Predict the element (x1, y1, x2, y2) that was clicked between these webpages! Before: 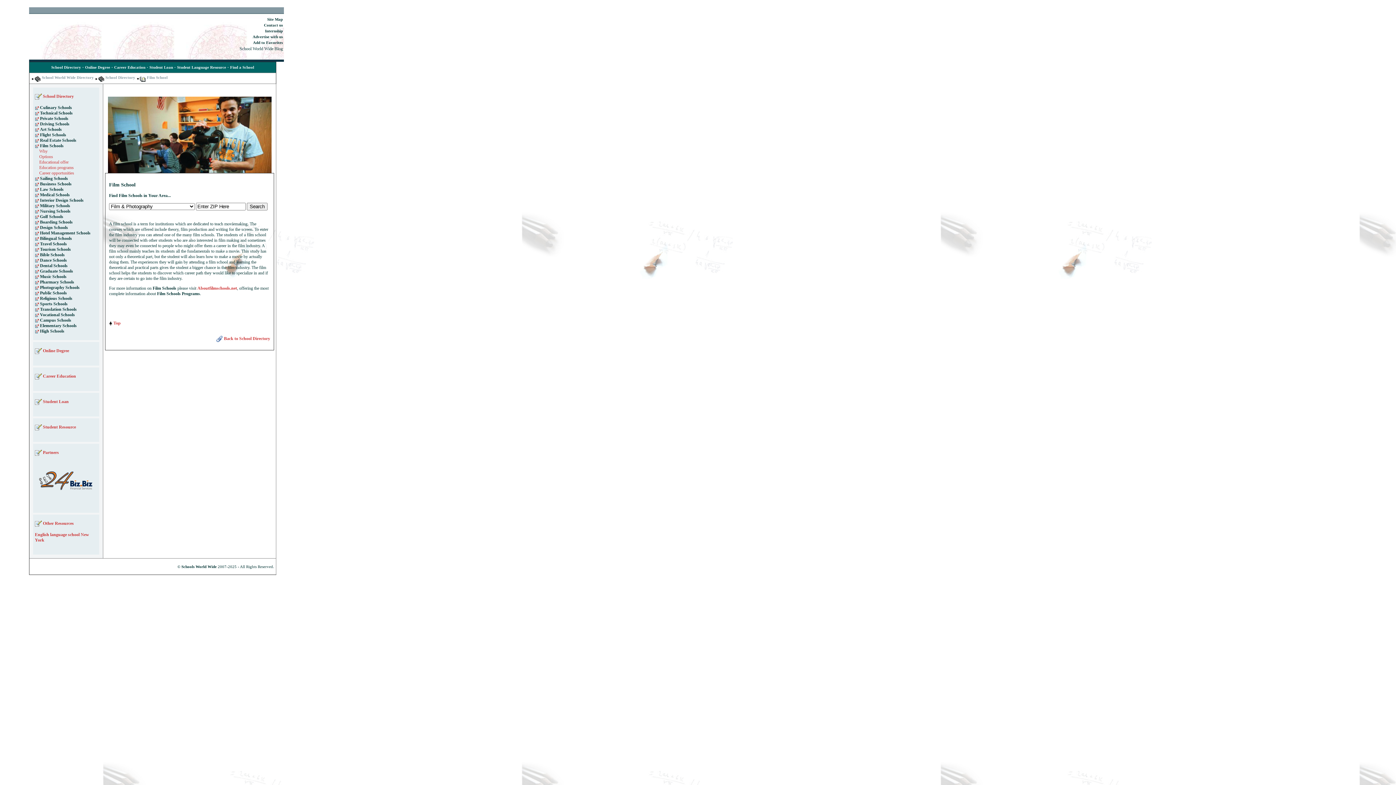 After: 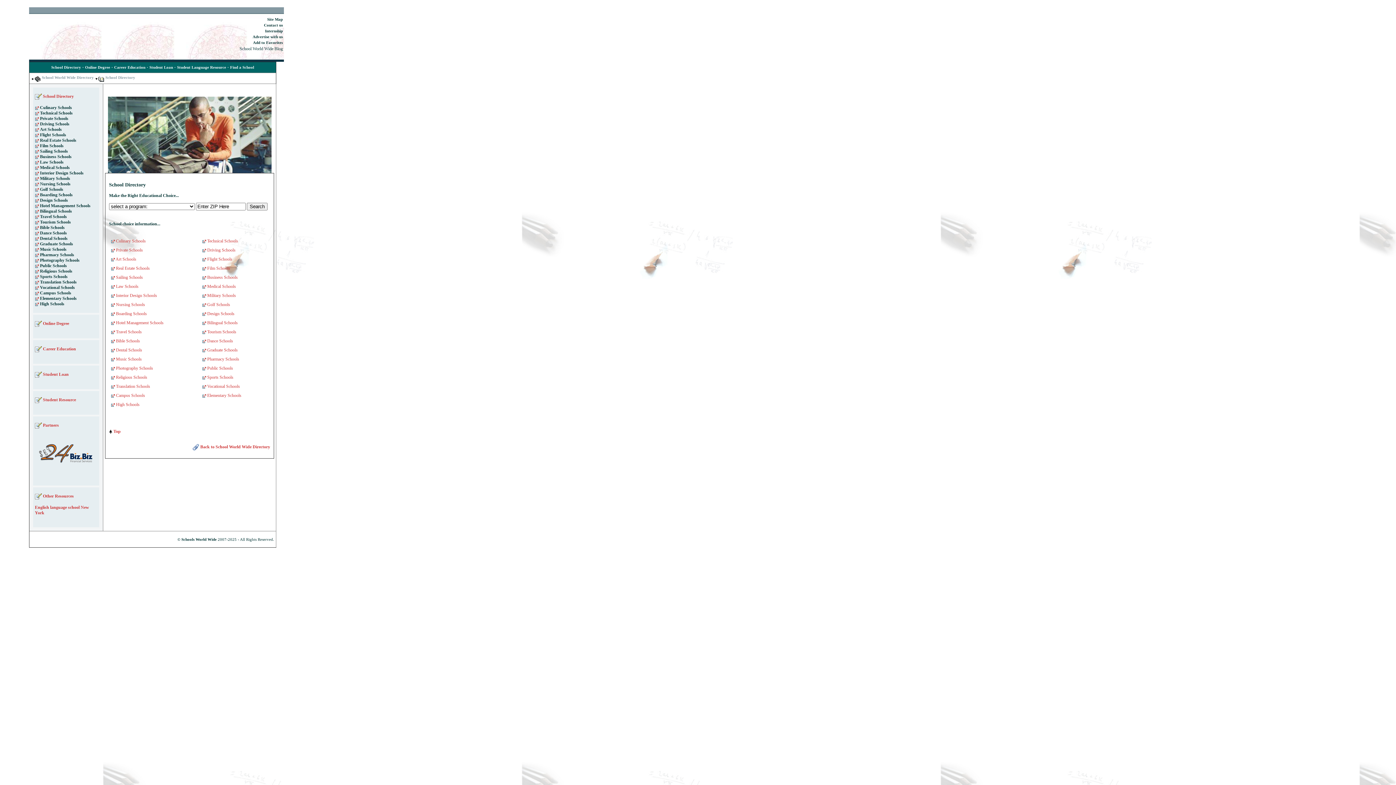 Action: label: Back to School Directory bbox: (224, 336, 270, 341)